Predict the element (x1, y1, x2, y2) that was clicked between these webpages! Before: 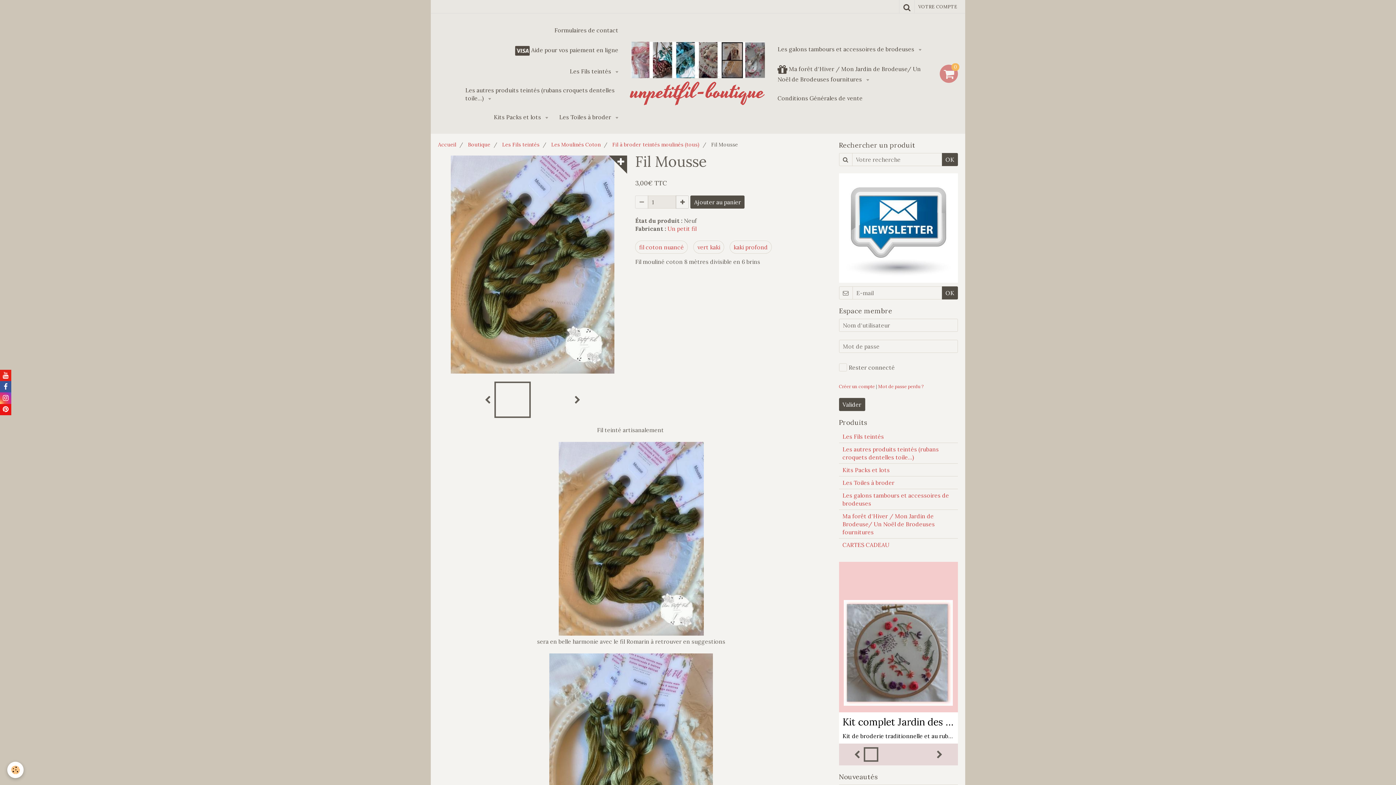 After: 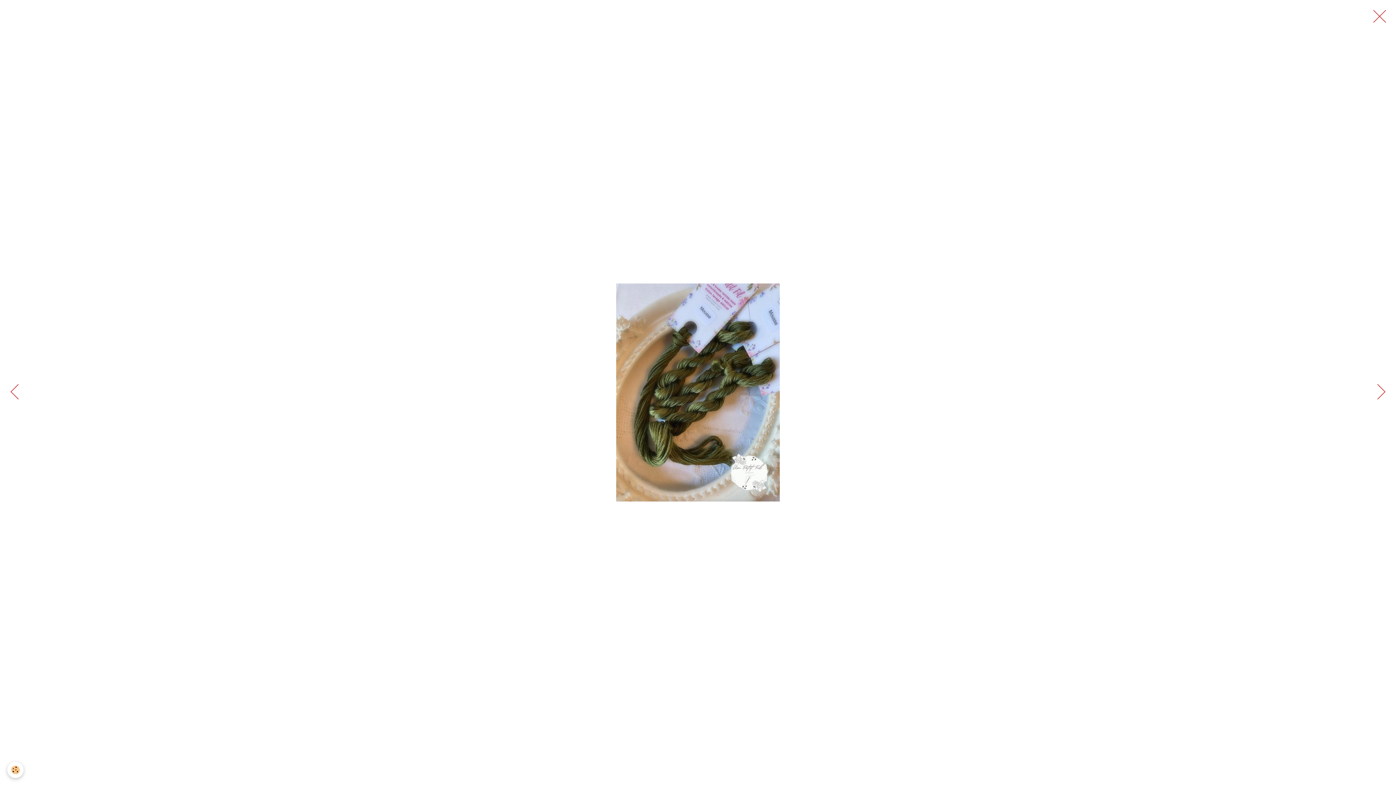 Action: bbox: (438, 442, 824, 636)